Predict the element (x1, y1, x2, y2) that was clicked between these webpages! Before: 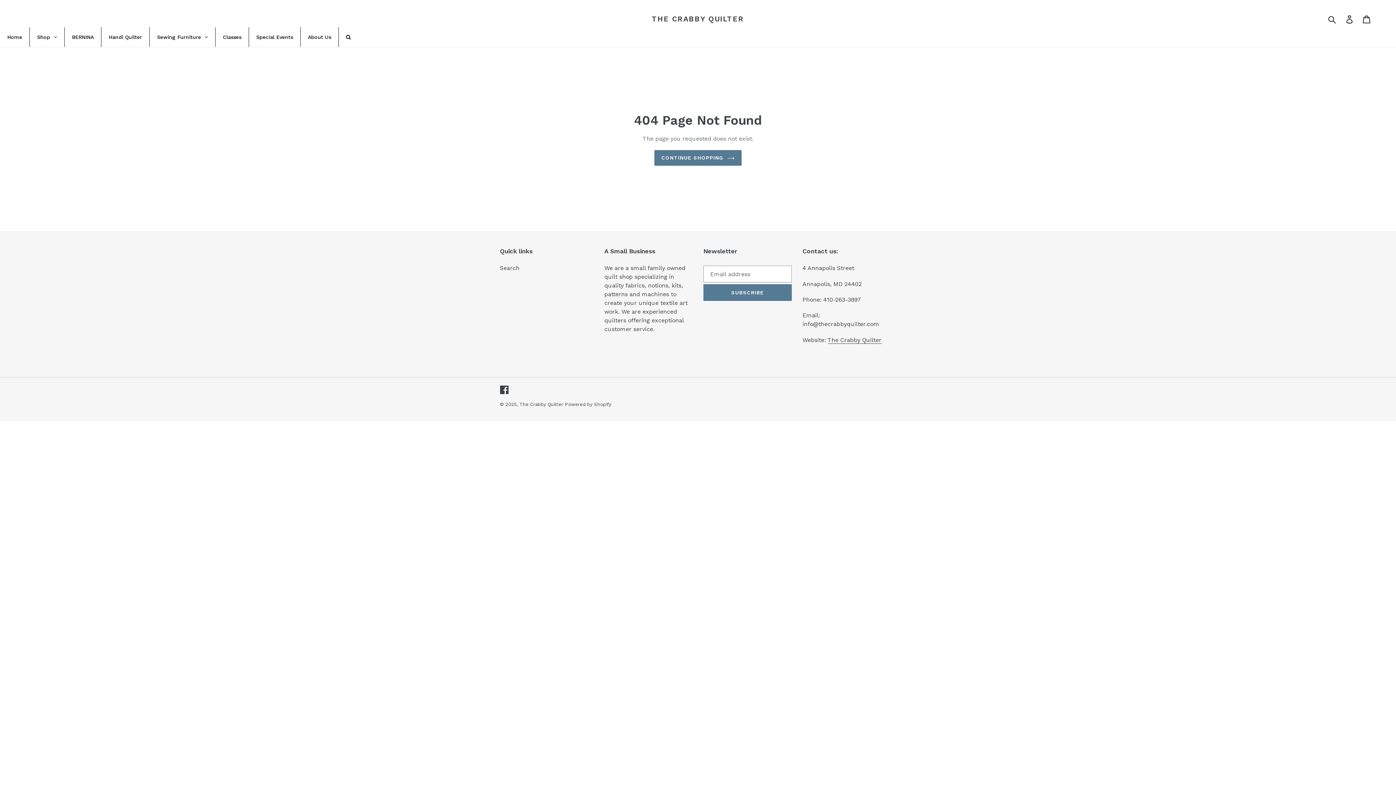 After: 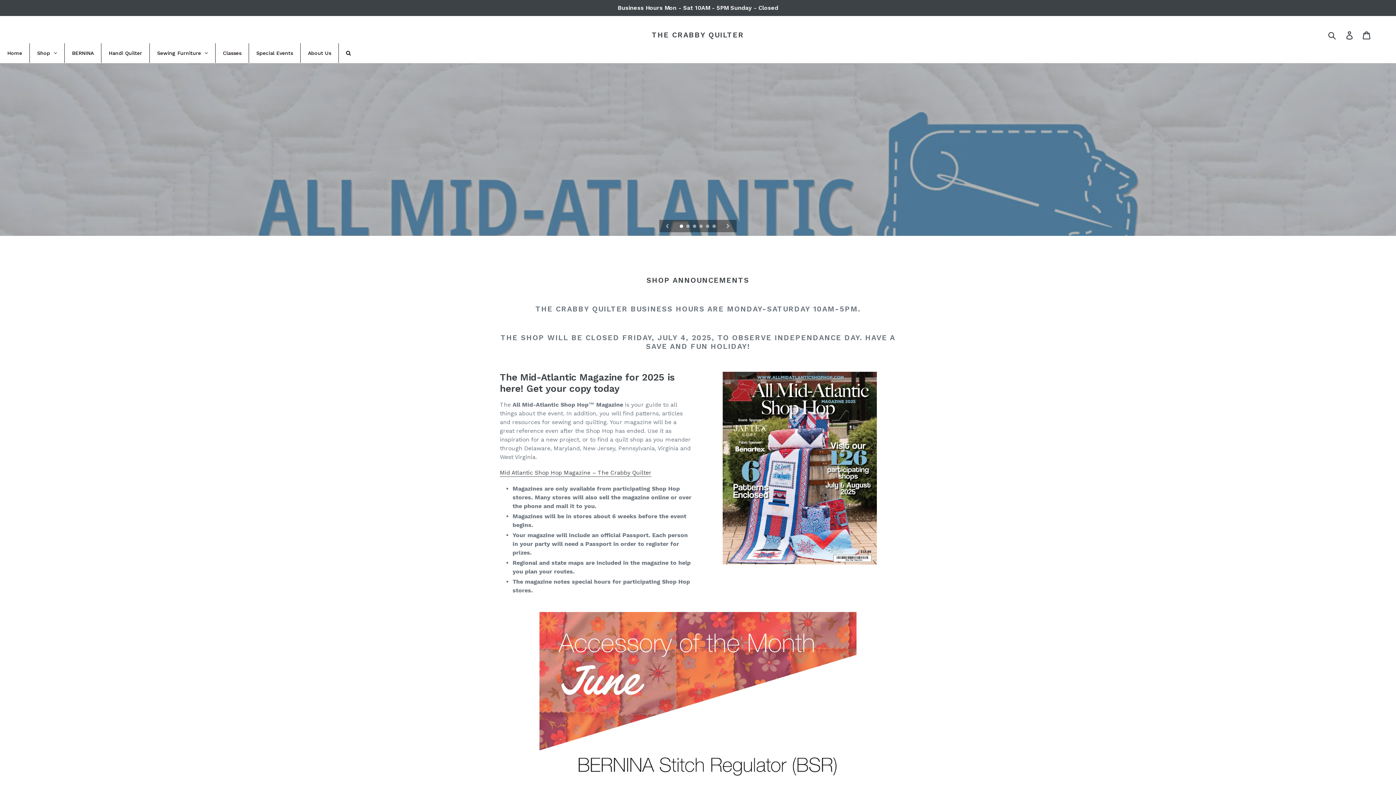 Action: bbox: (827, 336, 881, 343) label: The Crabby Quilter